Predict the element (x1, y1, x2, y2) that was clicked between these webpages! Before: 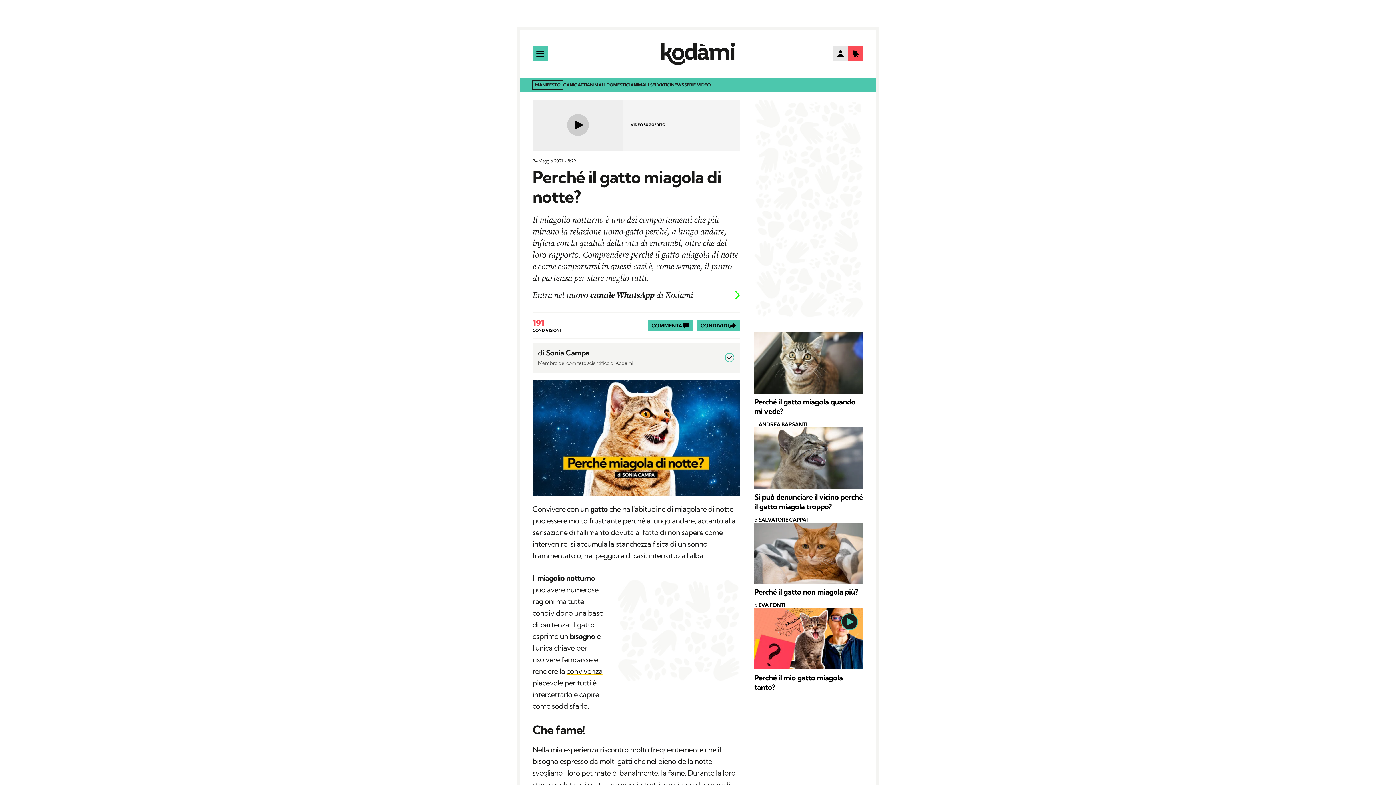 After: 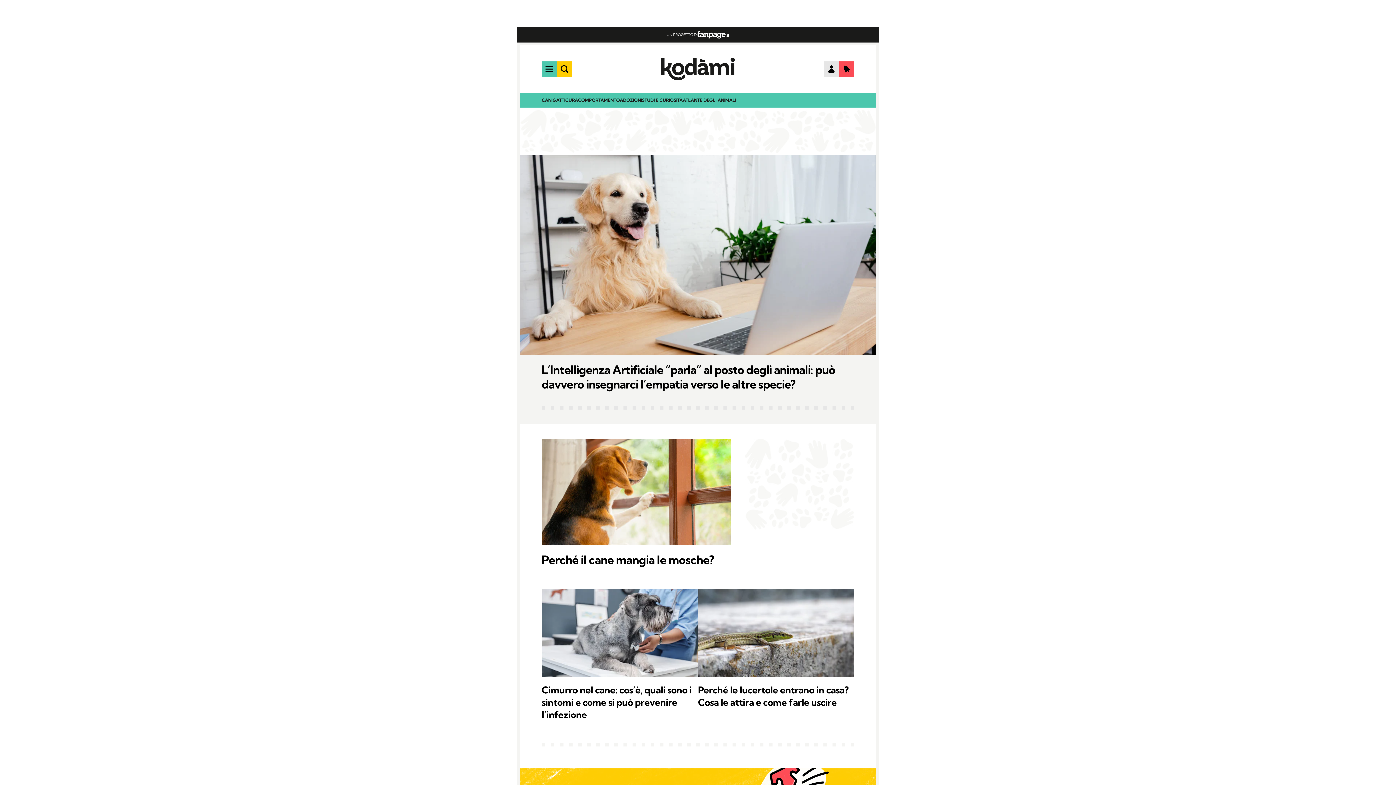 Action: label: NEWS bbox: (671, 82, 684, 89)